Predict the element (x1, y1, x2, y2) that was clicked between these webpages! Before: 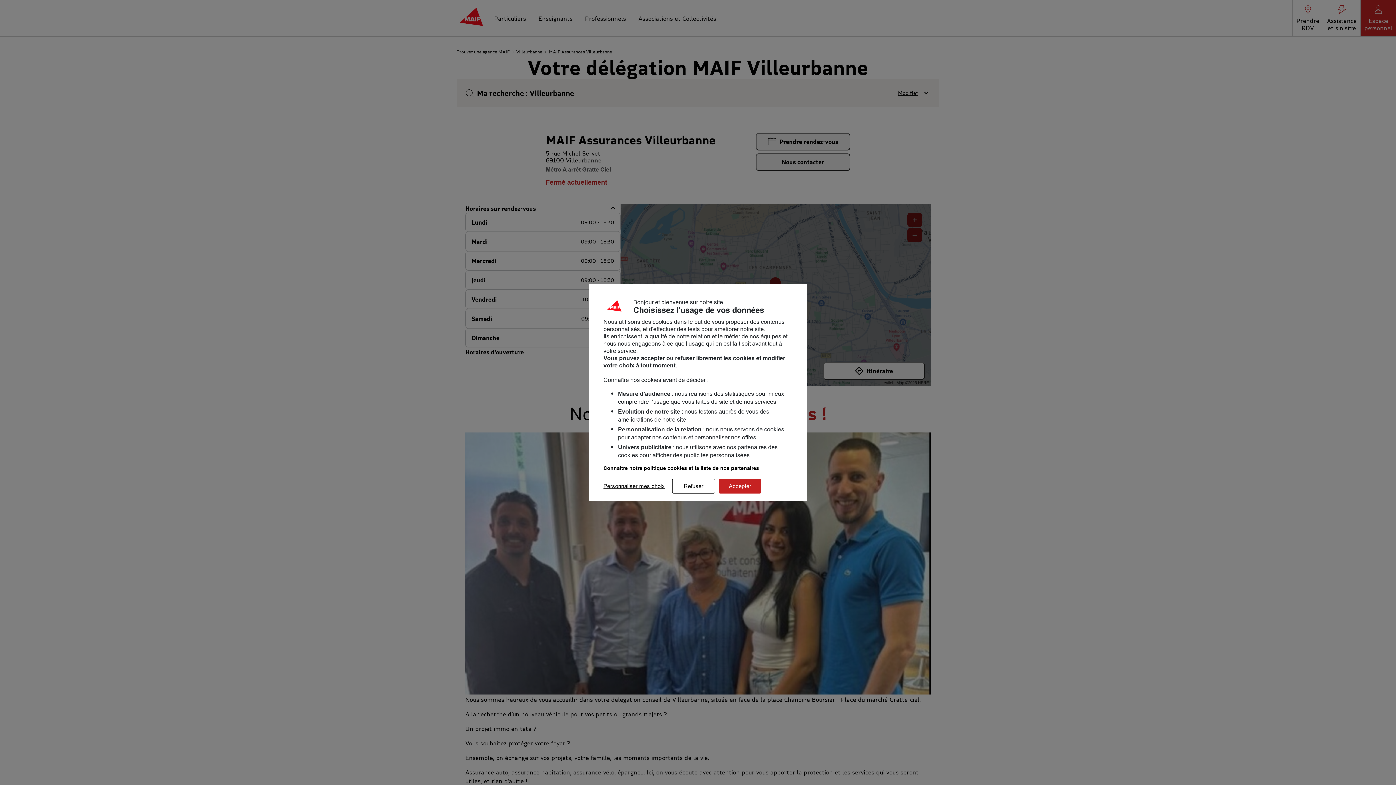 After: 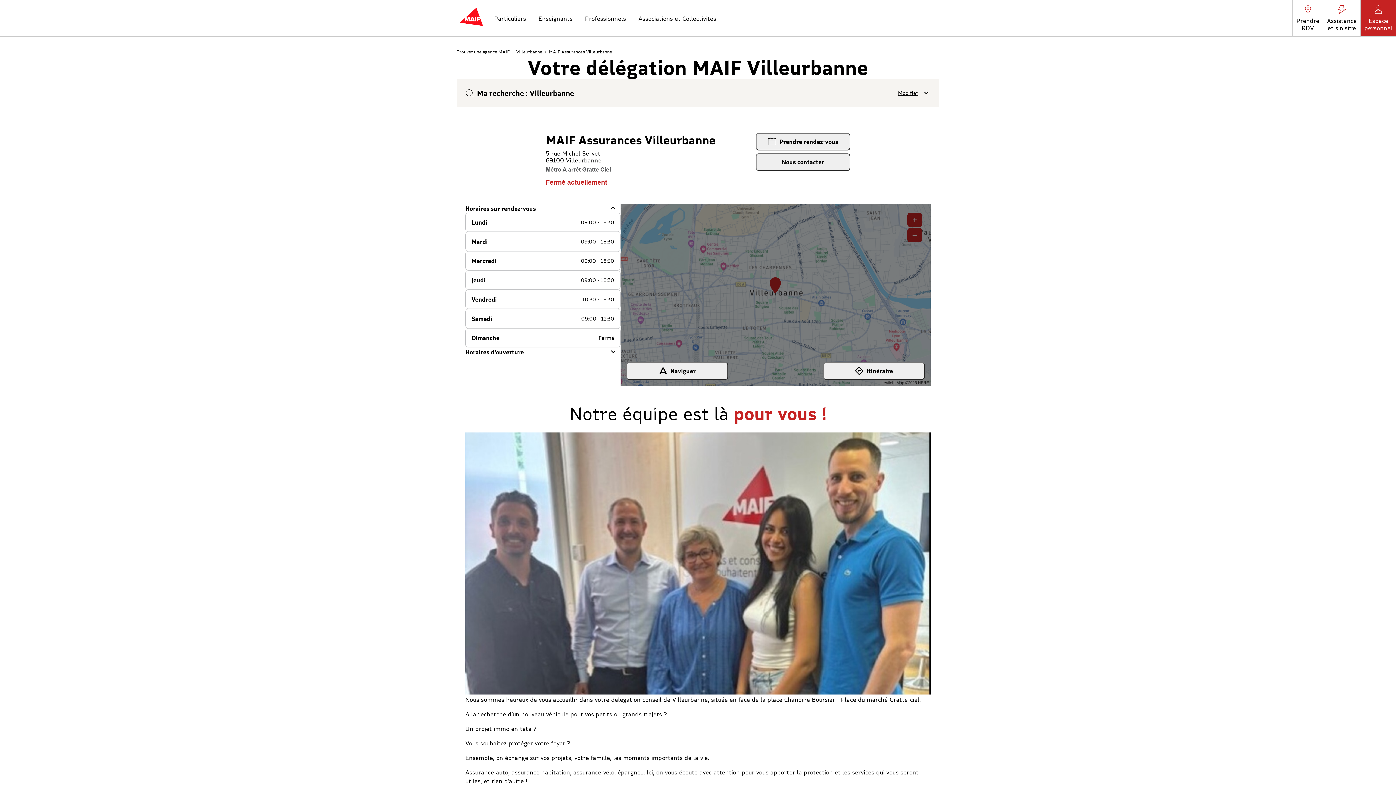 Action: bbox: (672, 478, 715, 493) label: Refuser